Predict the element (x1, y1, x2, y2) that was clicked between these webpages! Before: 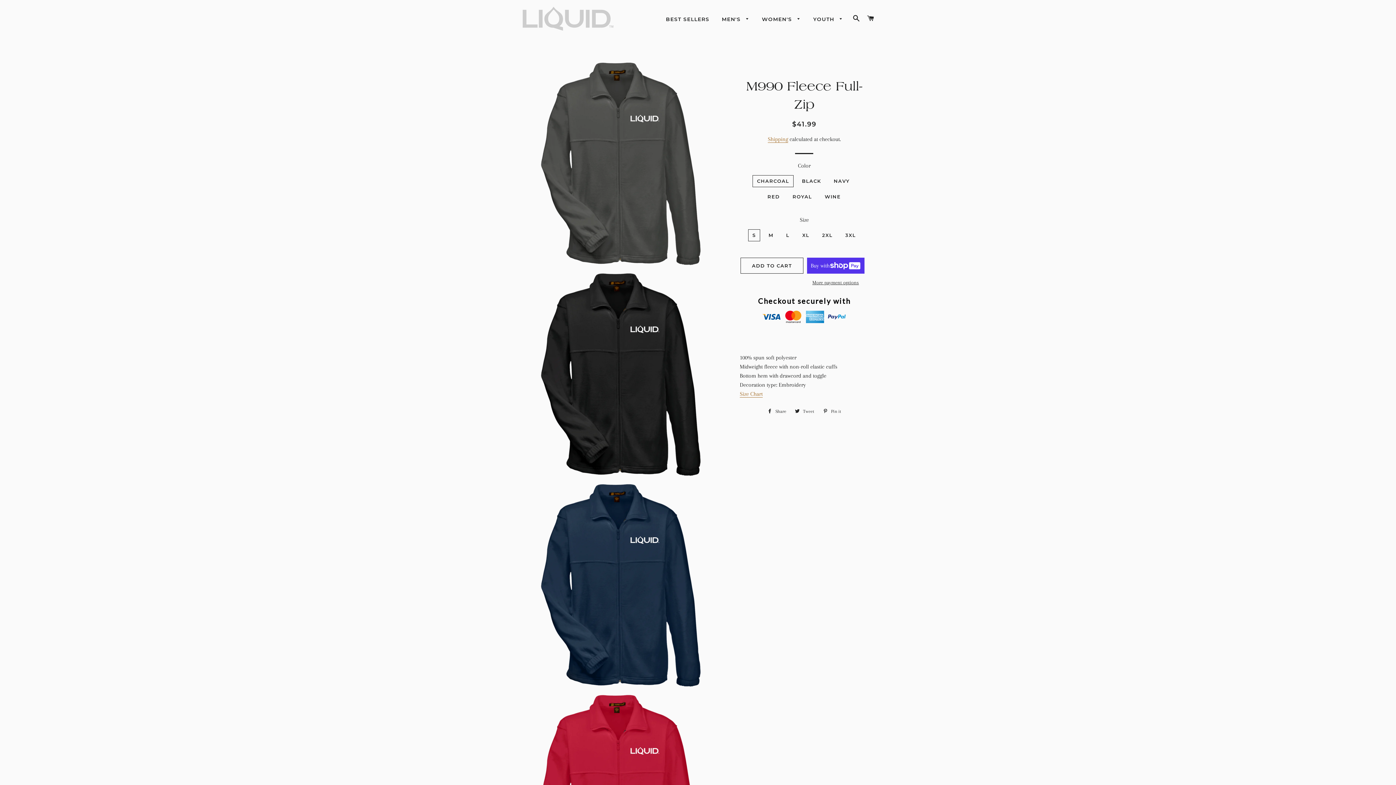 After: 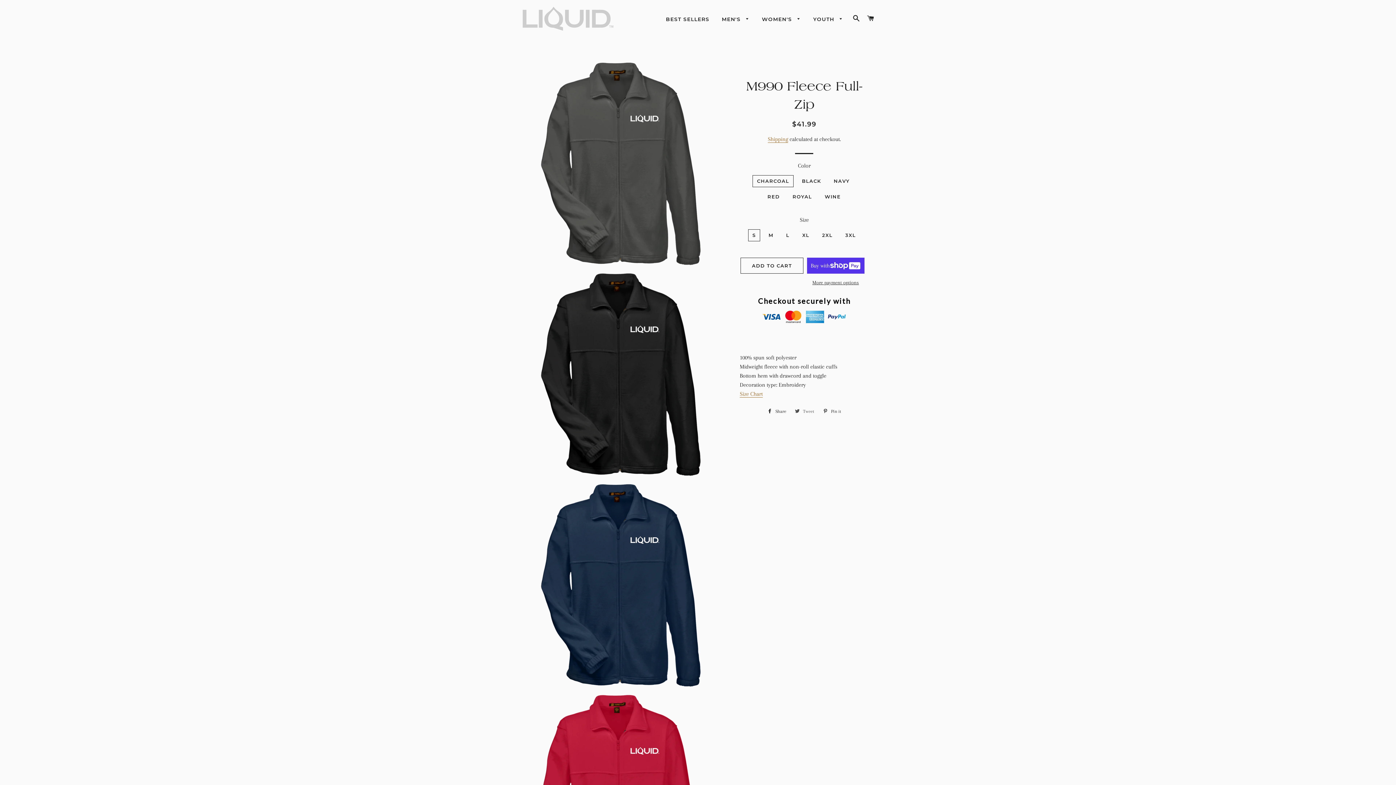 Action: label:  Tweet
Tweet on Twitter bbox: (791, 406, 818, 417)